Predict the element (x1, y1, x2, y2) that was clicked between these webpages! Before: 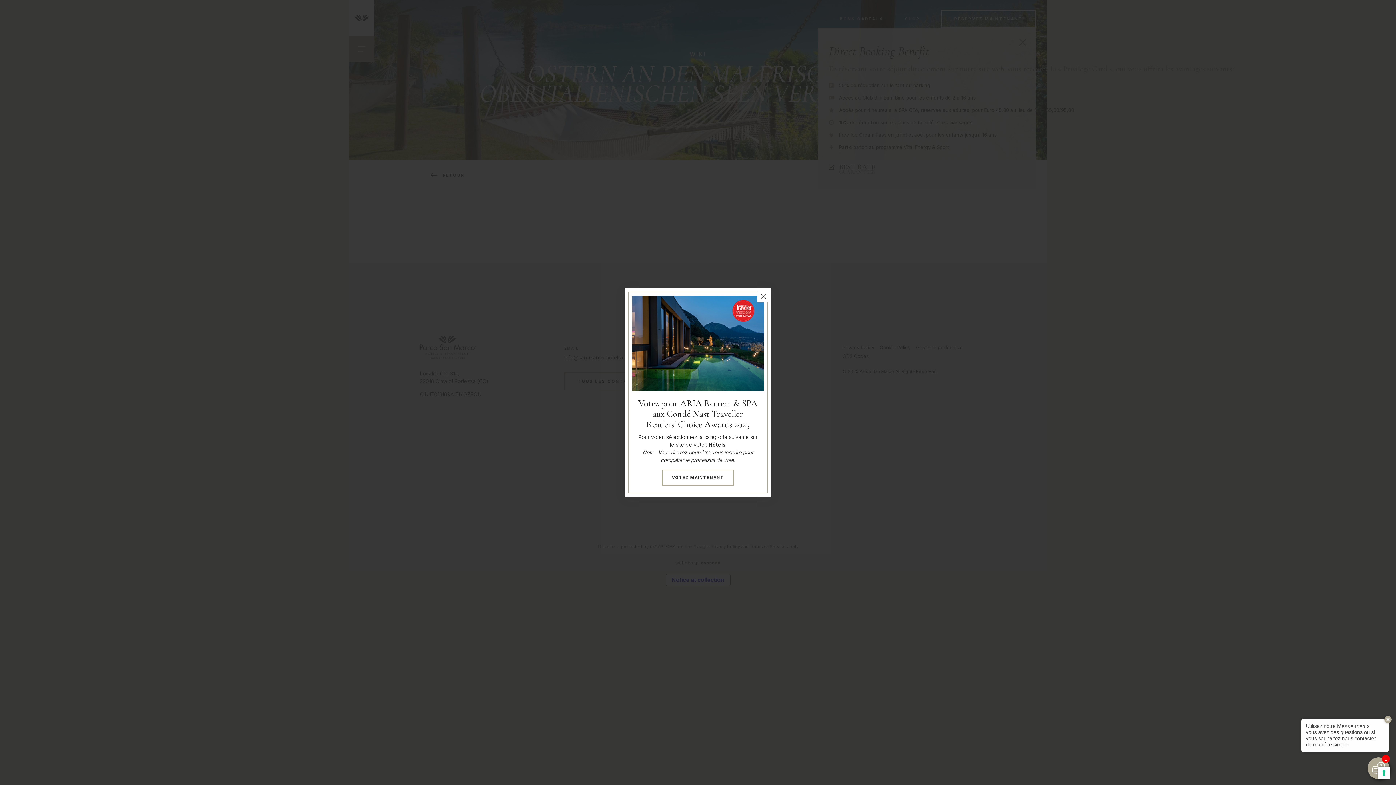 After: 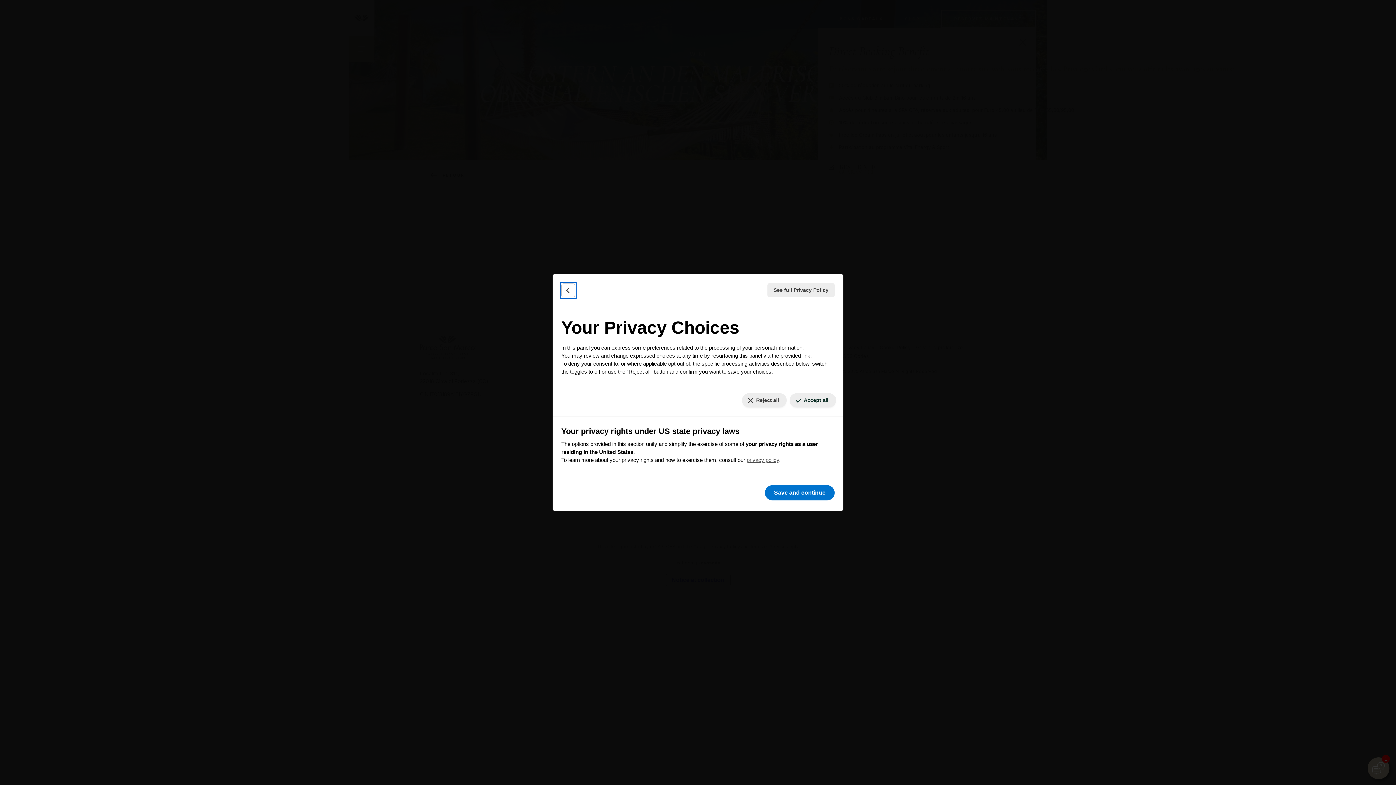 Action: bbox: (1378, 767, 1390, 779) label: Your consent preferences for tracking technologies